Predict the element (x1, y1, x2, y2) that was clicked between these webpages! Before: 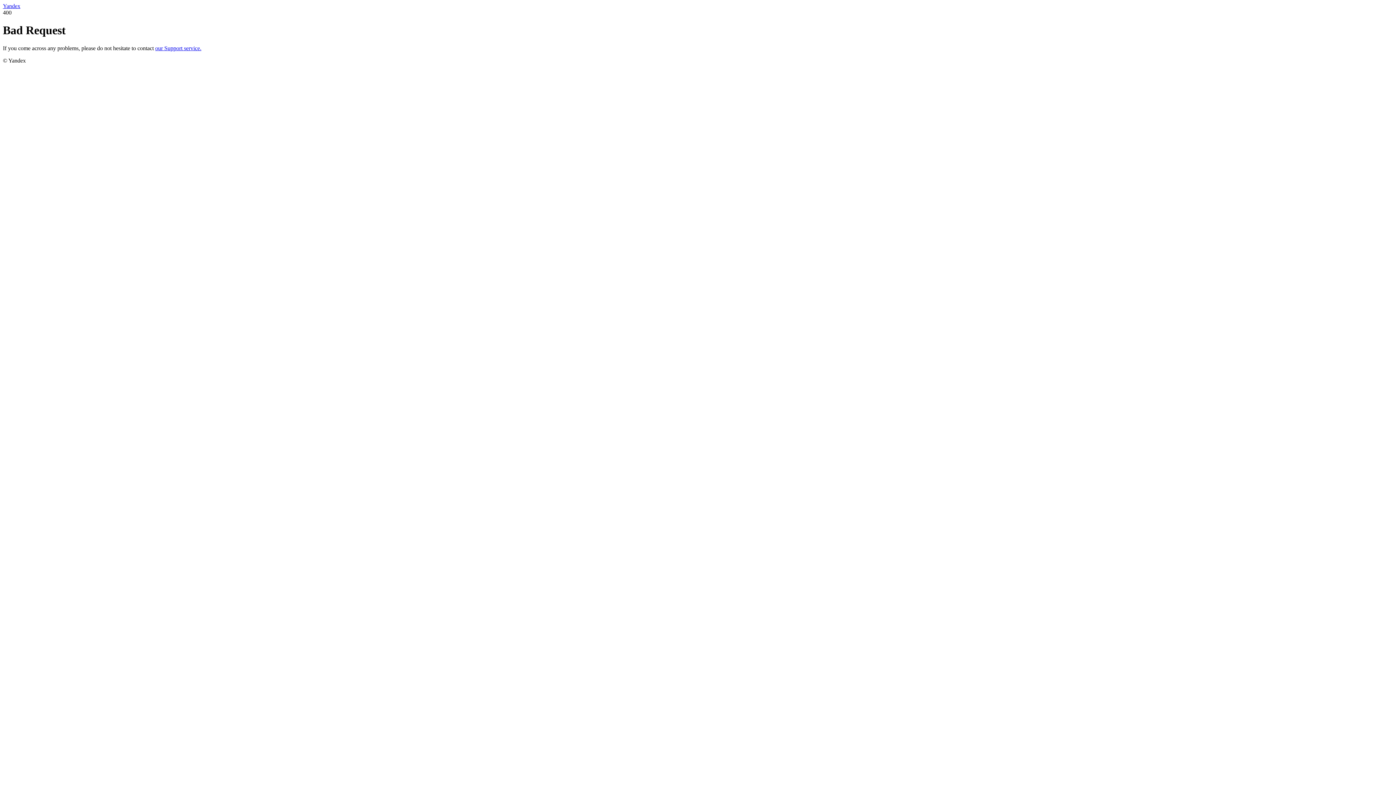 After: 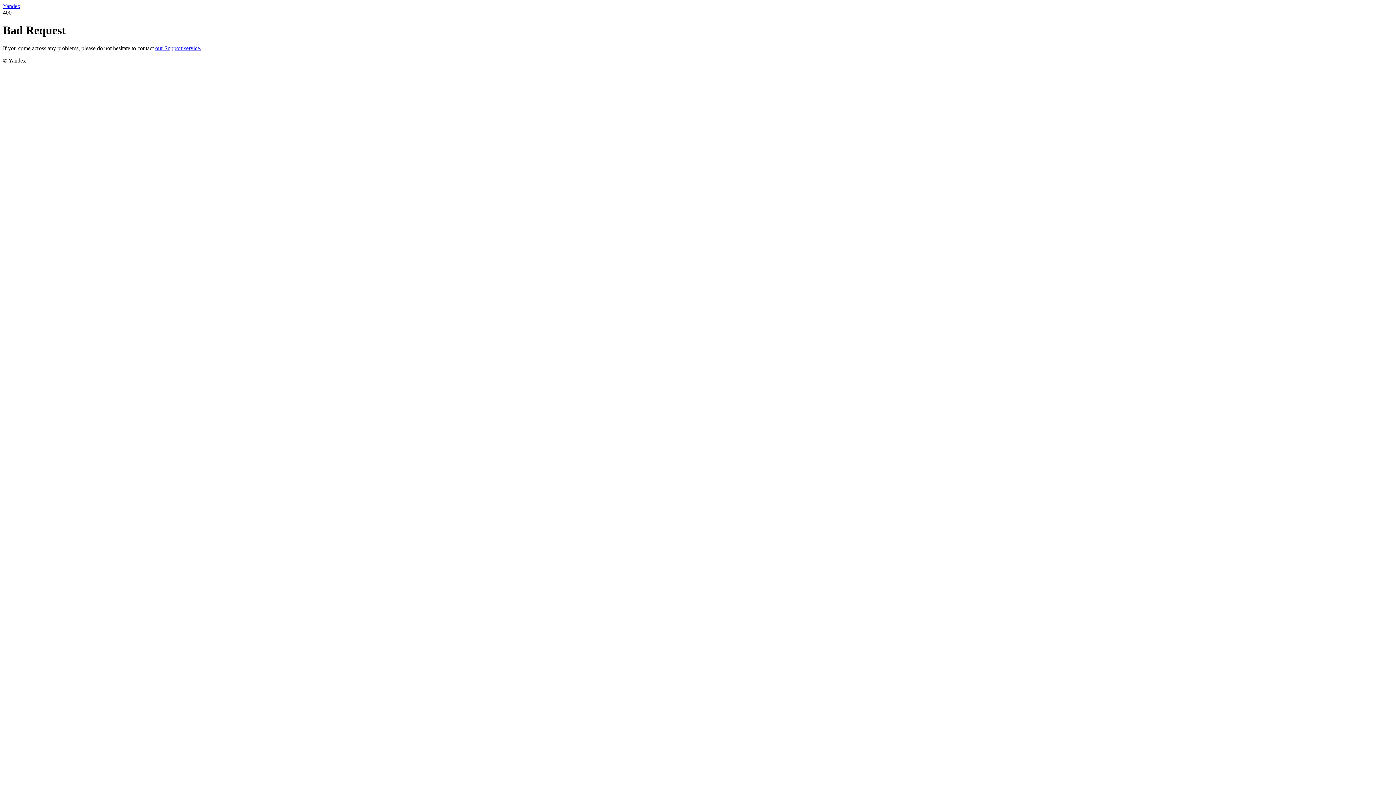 Action: label: our Support service. bbox: (155, 45, 201, 51)